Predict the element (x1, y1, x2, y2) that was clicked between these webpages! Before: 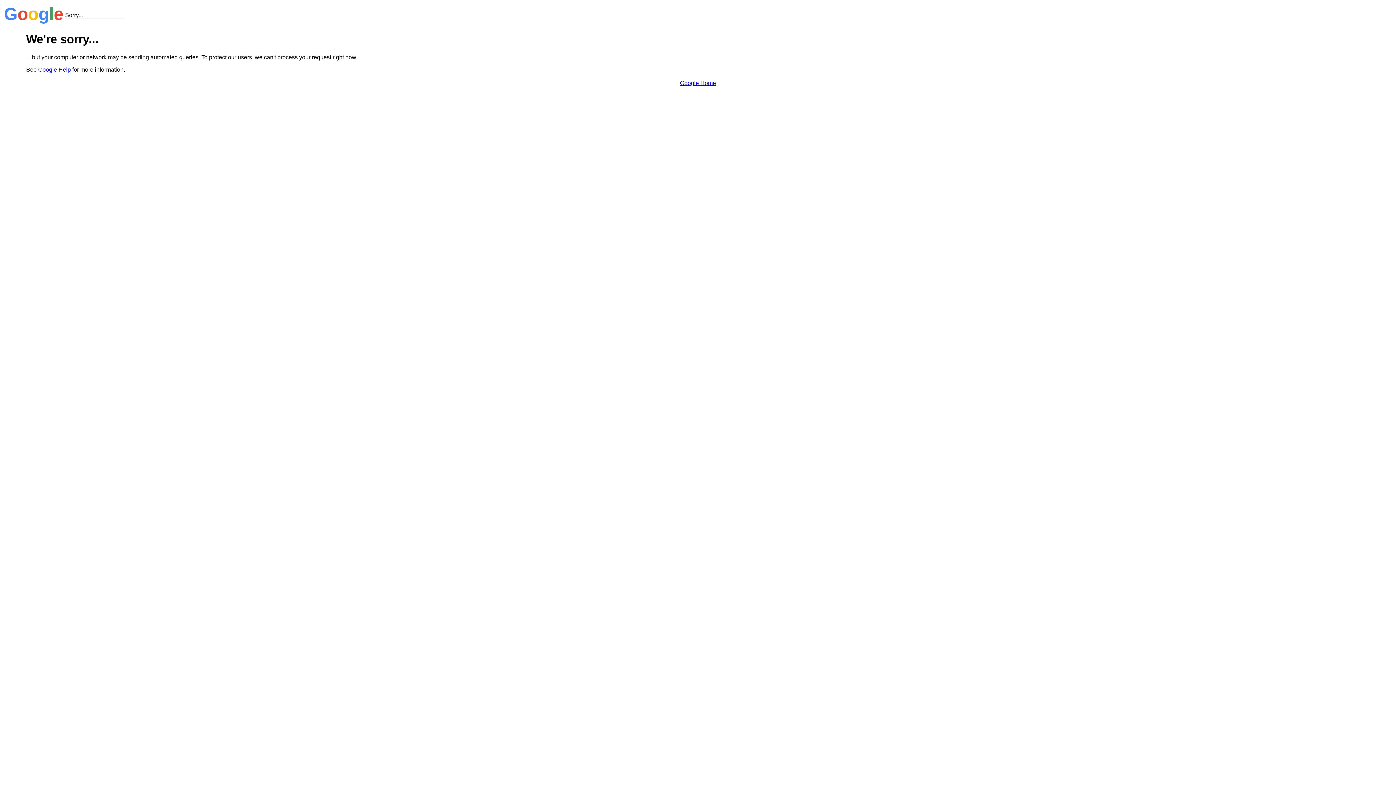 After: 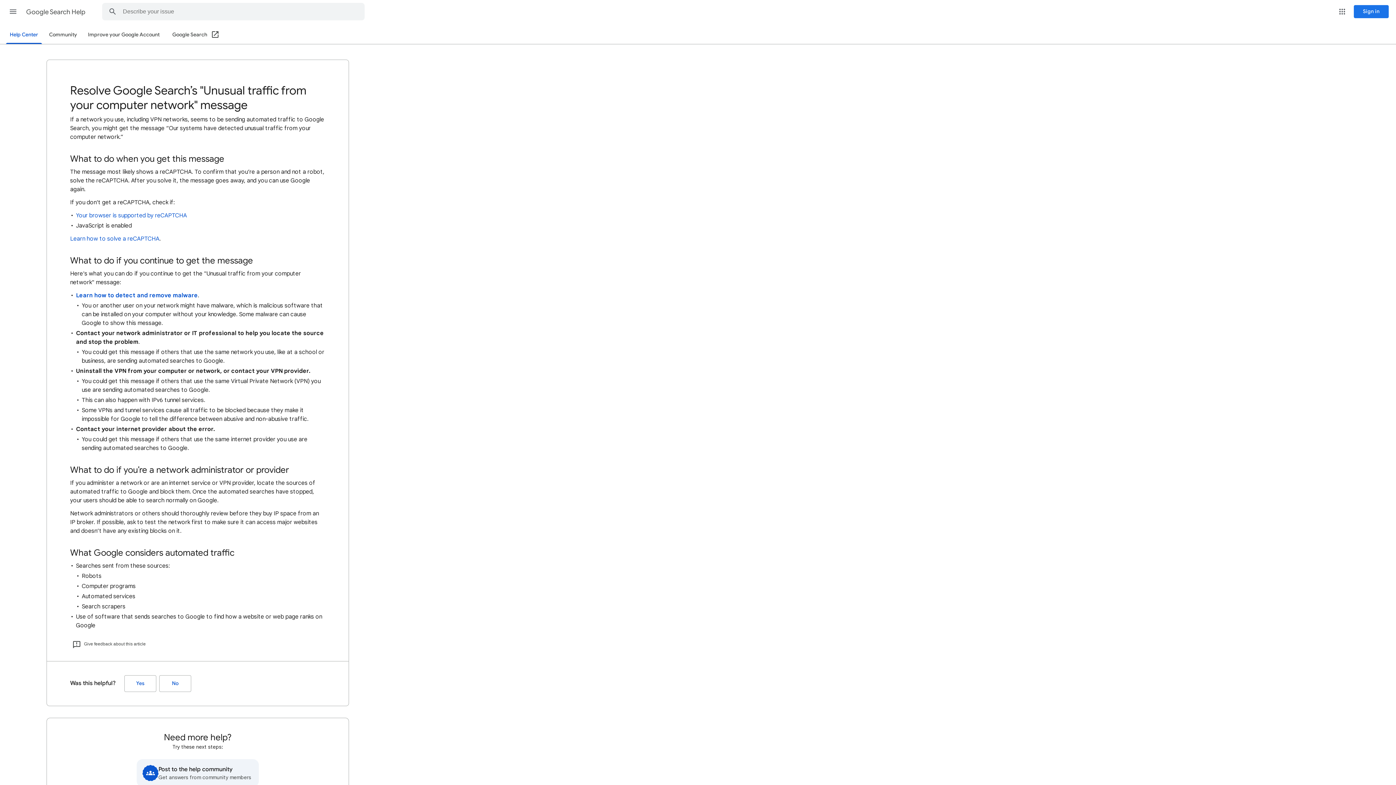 Action: label: Google Help bbox: (38, 66, 70, 72)